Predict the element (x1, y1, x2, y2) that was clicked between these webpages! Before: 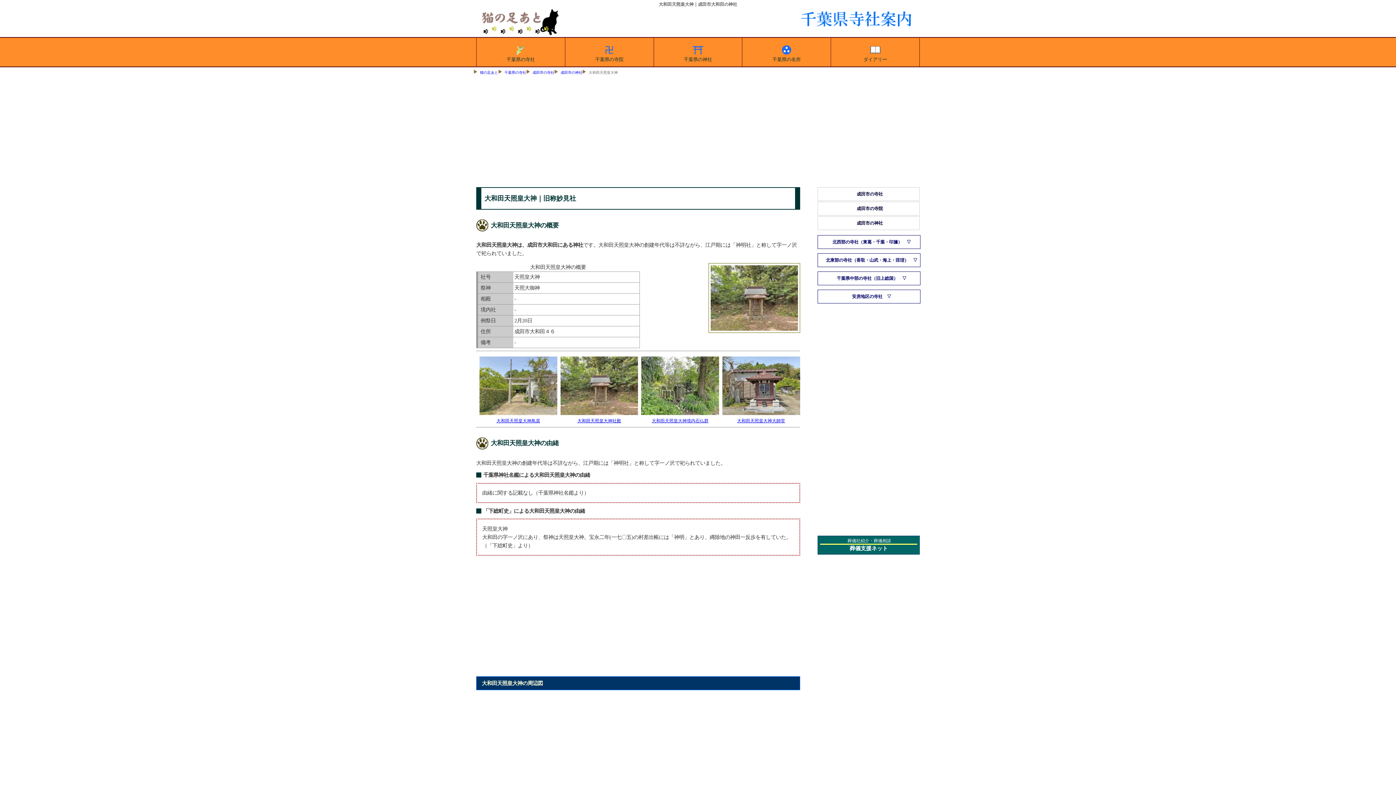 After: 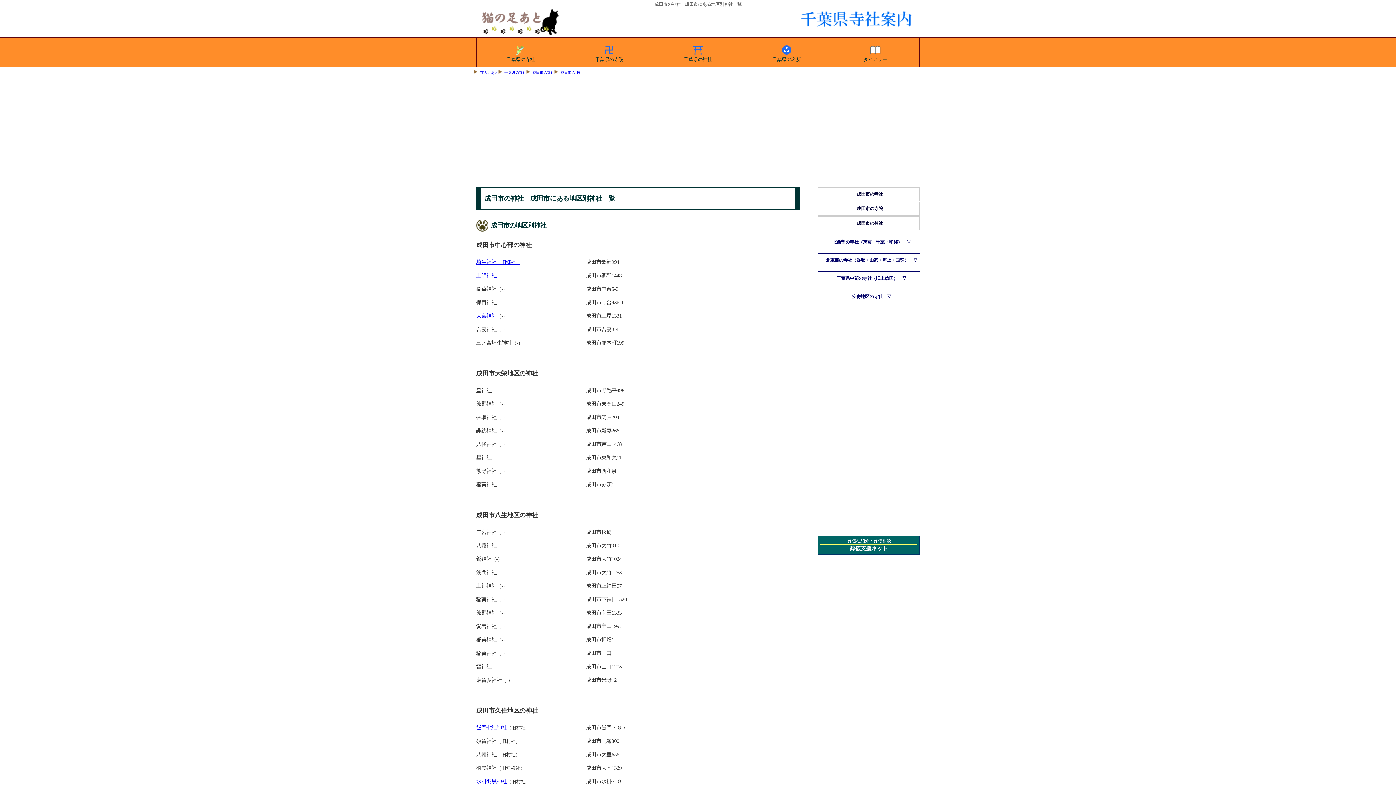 Action: bbox: (560, 70, 582, 74) label: 成田市の神社